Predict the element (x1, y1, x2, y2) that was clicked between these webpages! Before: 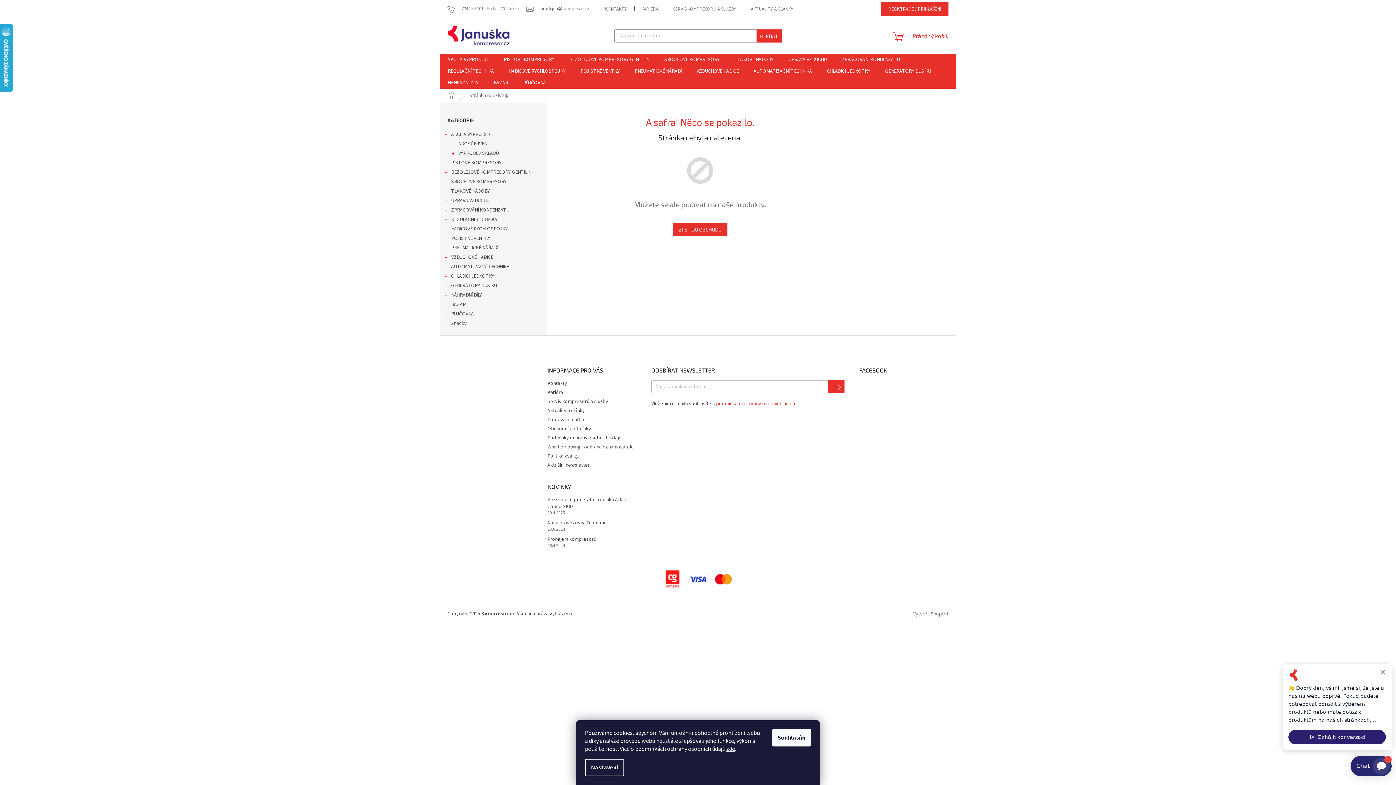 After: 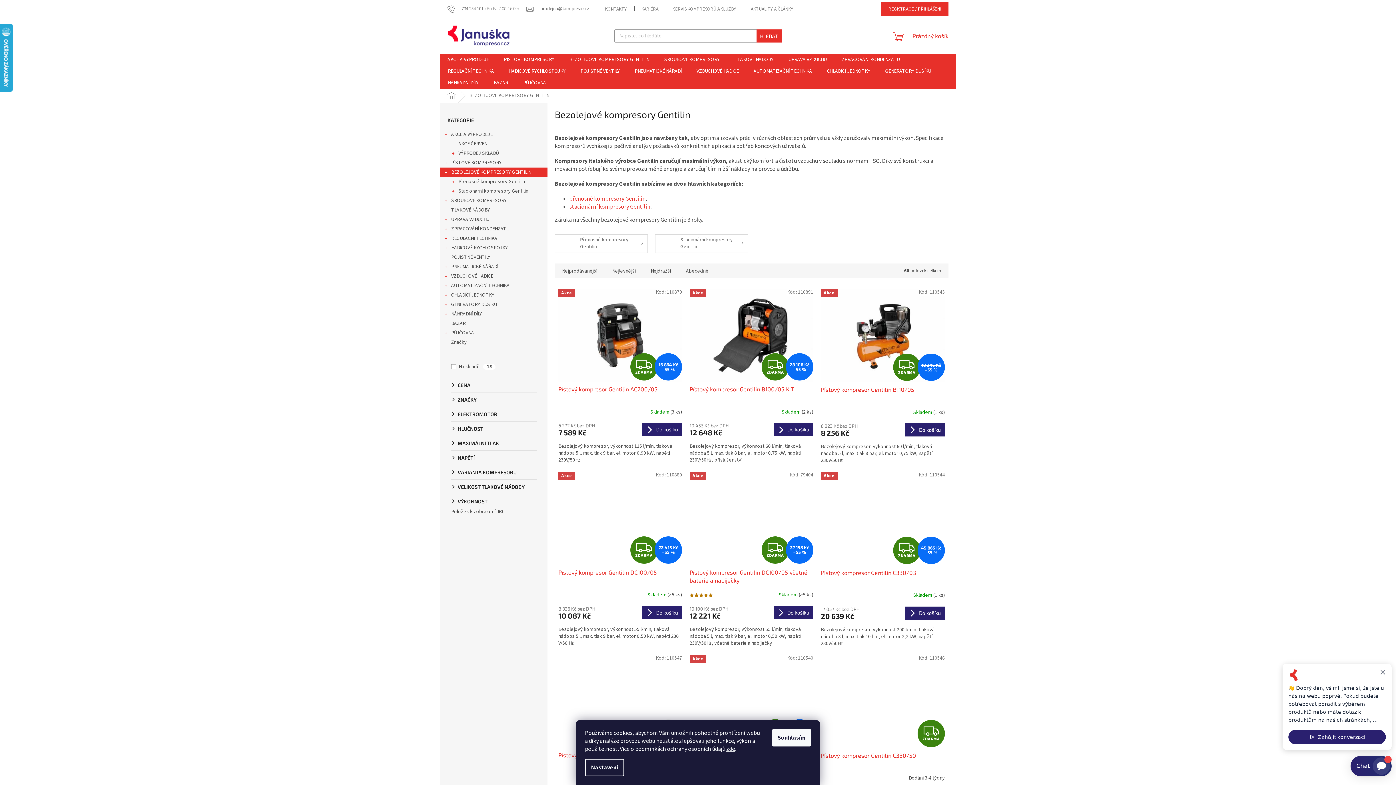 Action: label: BEZOLEJOVÉ KOMPRESORY GENTILIN
  bbox: (440, 167, 547, 177)